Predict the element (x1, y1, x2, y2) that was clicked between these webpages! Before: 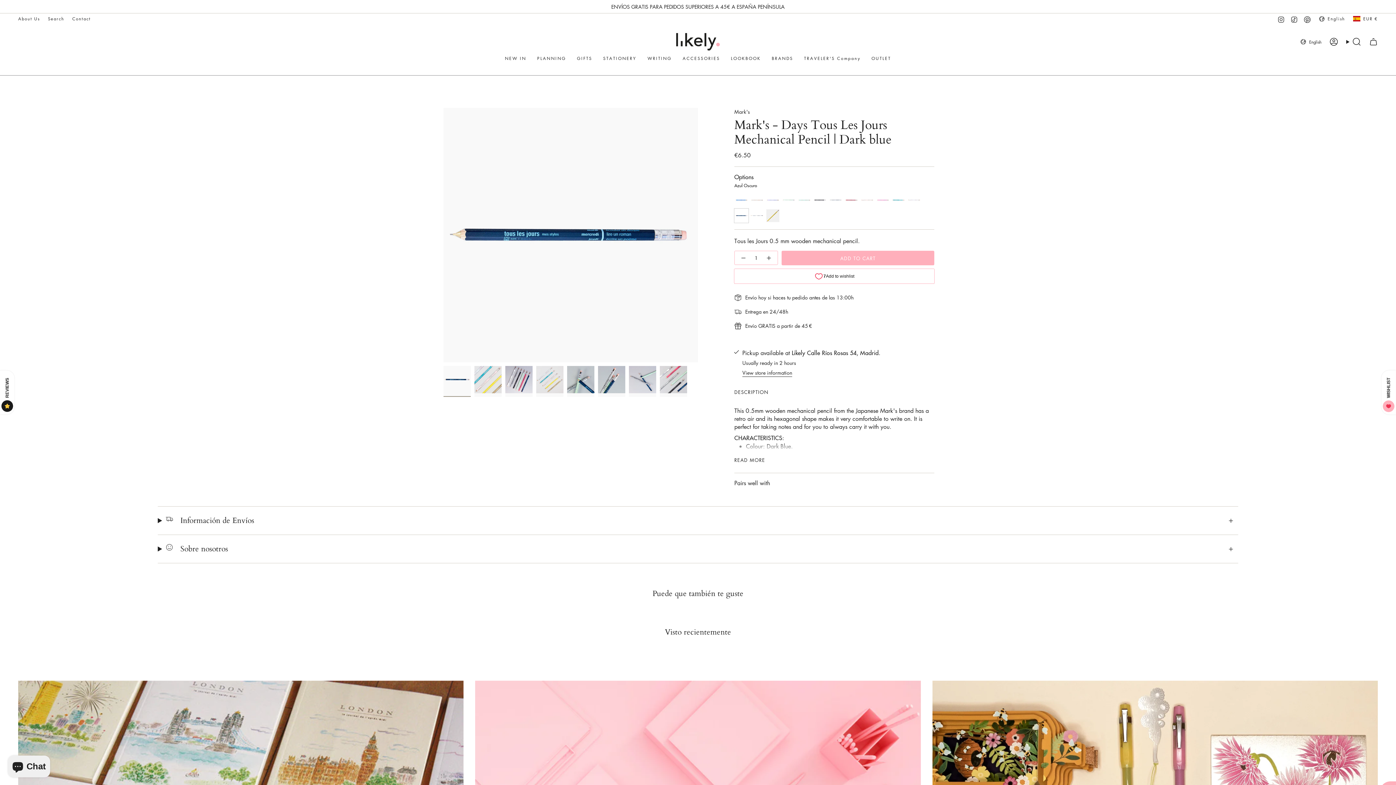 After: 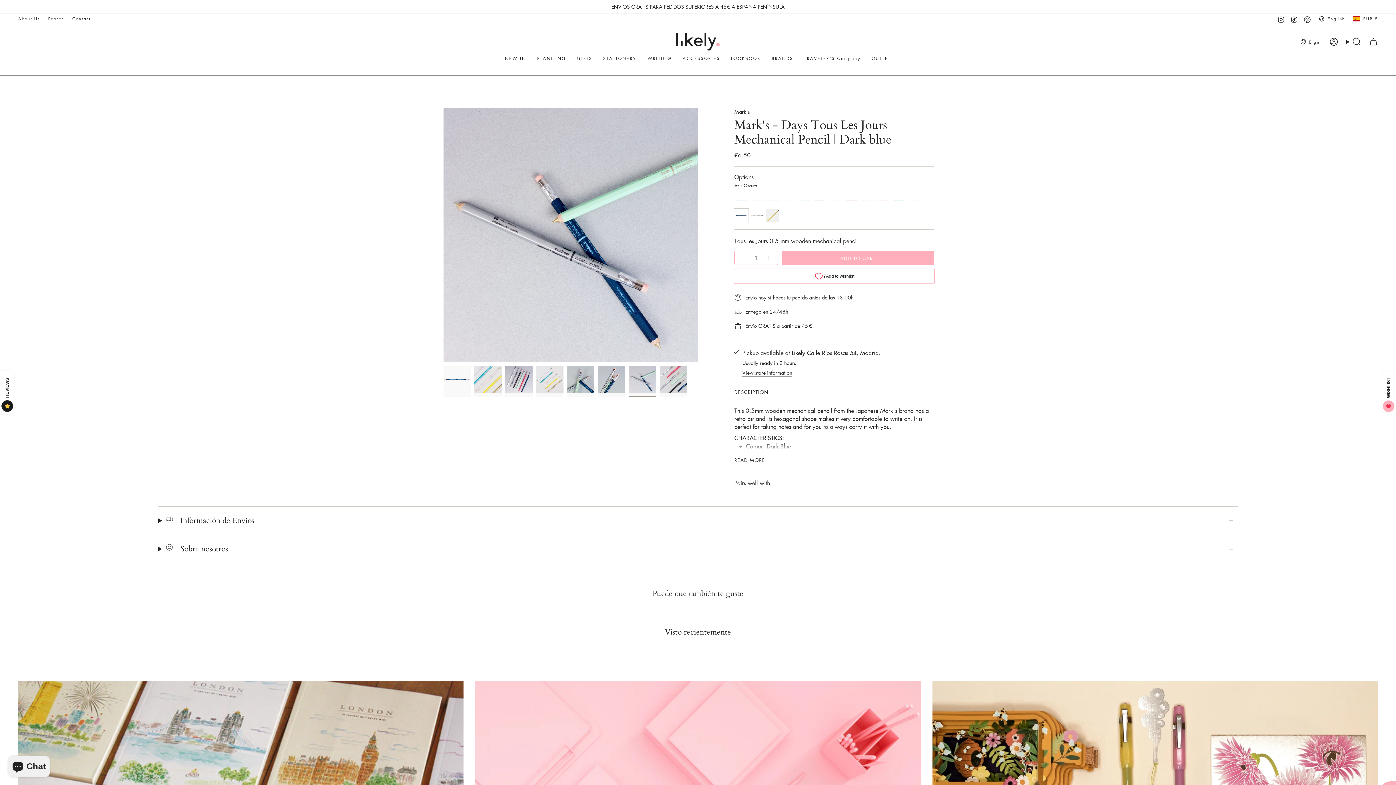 Action: bbox: (629, 366, 656, 393)